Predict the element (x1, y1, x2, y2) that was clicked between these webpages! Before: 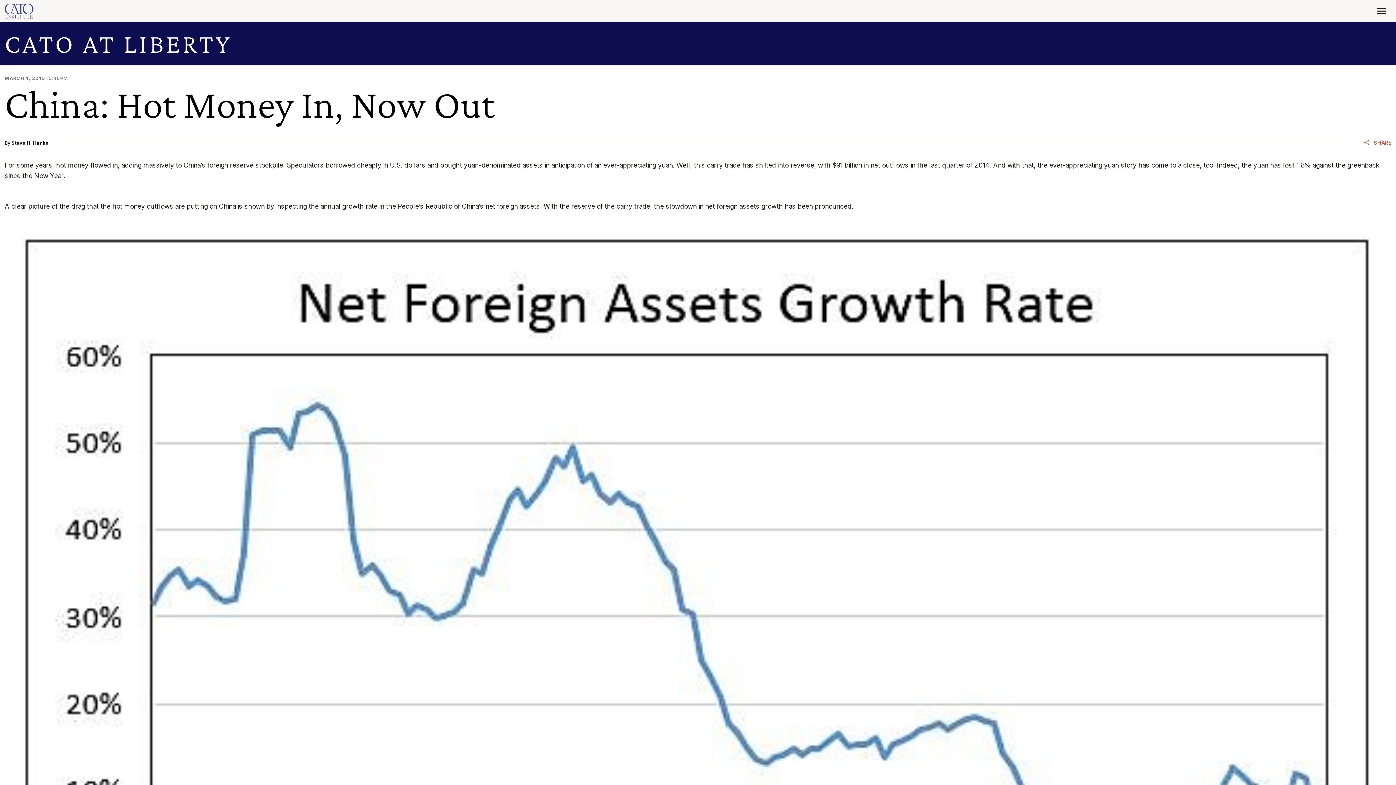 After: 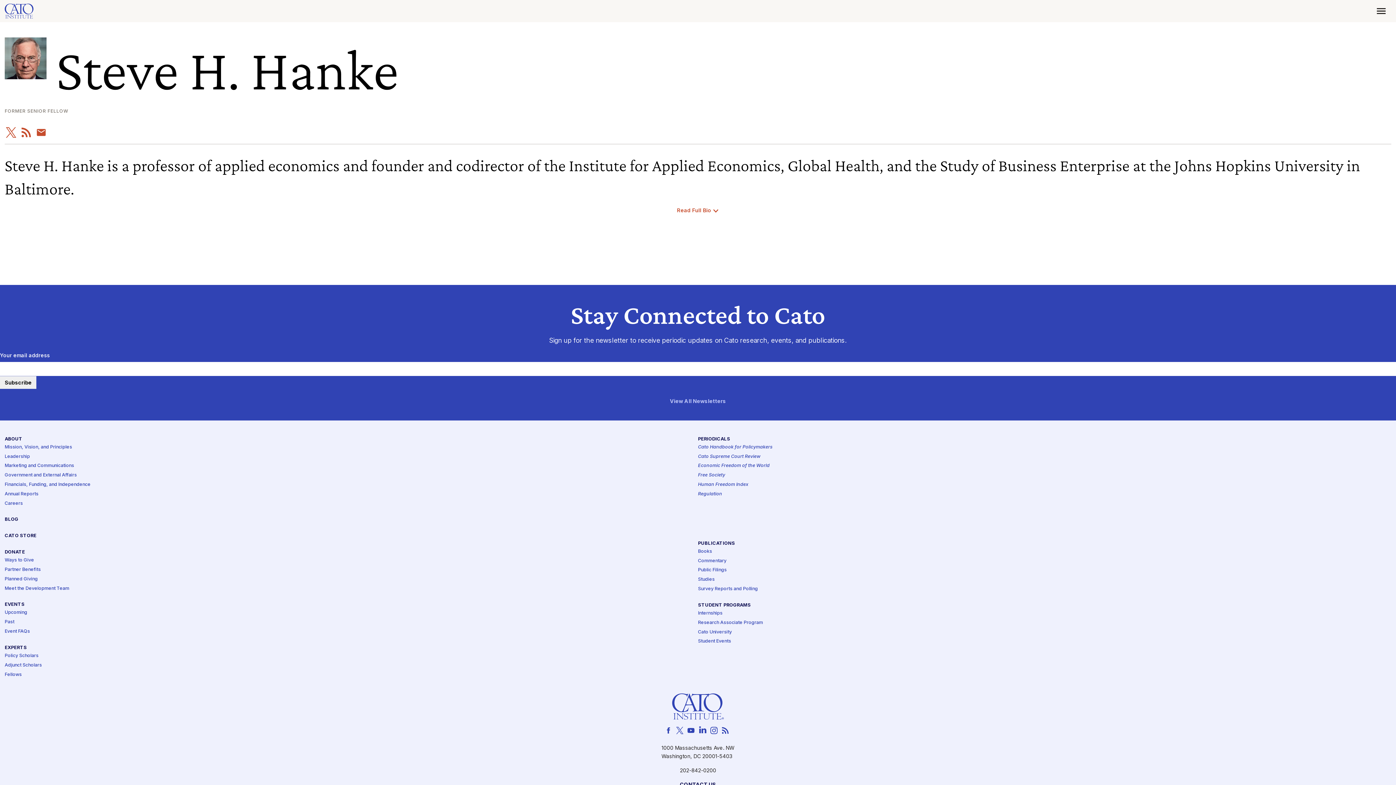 Action: bbox: (11, 140, 48, 145) label: Steve H. Hanke